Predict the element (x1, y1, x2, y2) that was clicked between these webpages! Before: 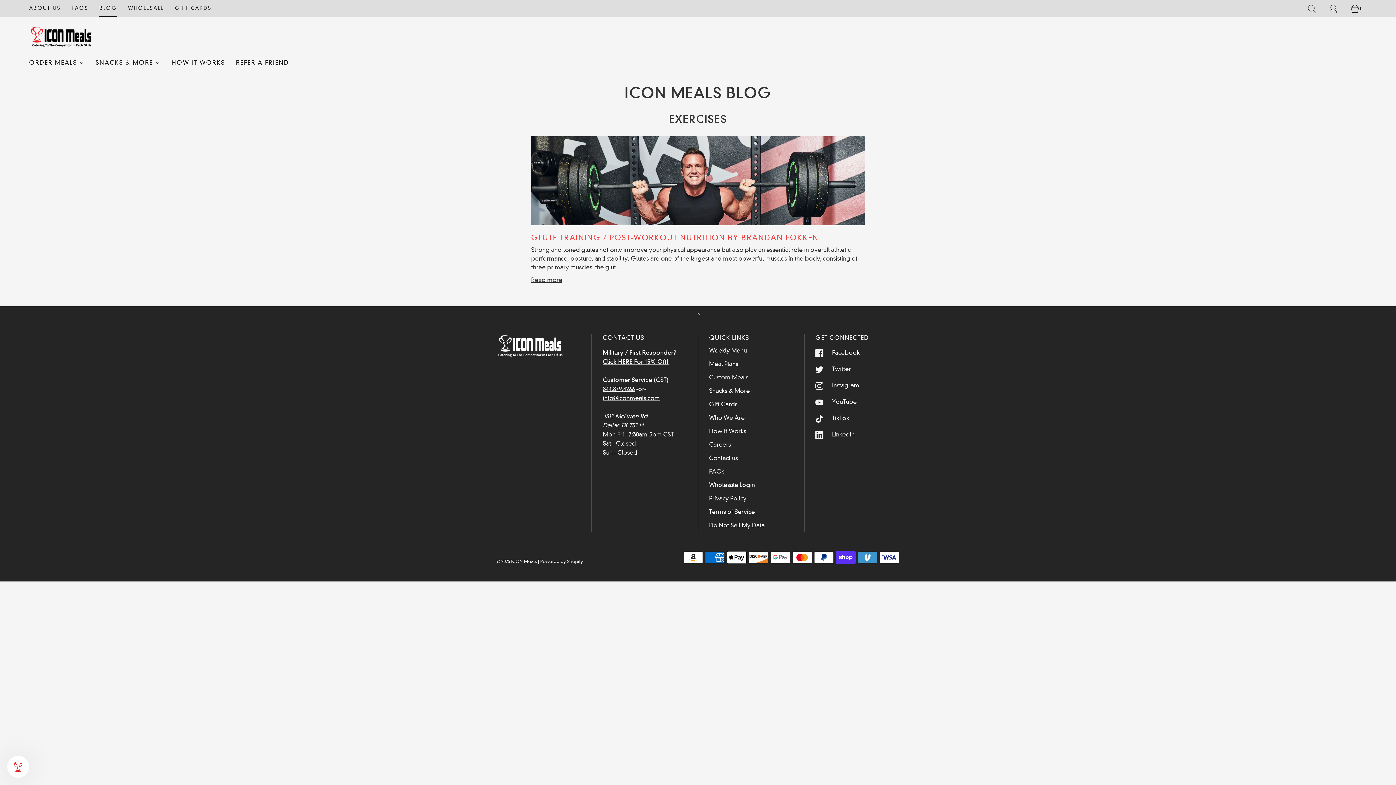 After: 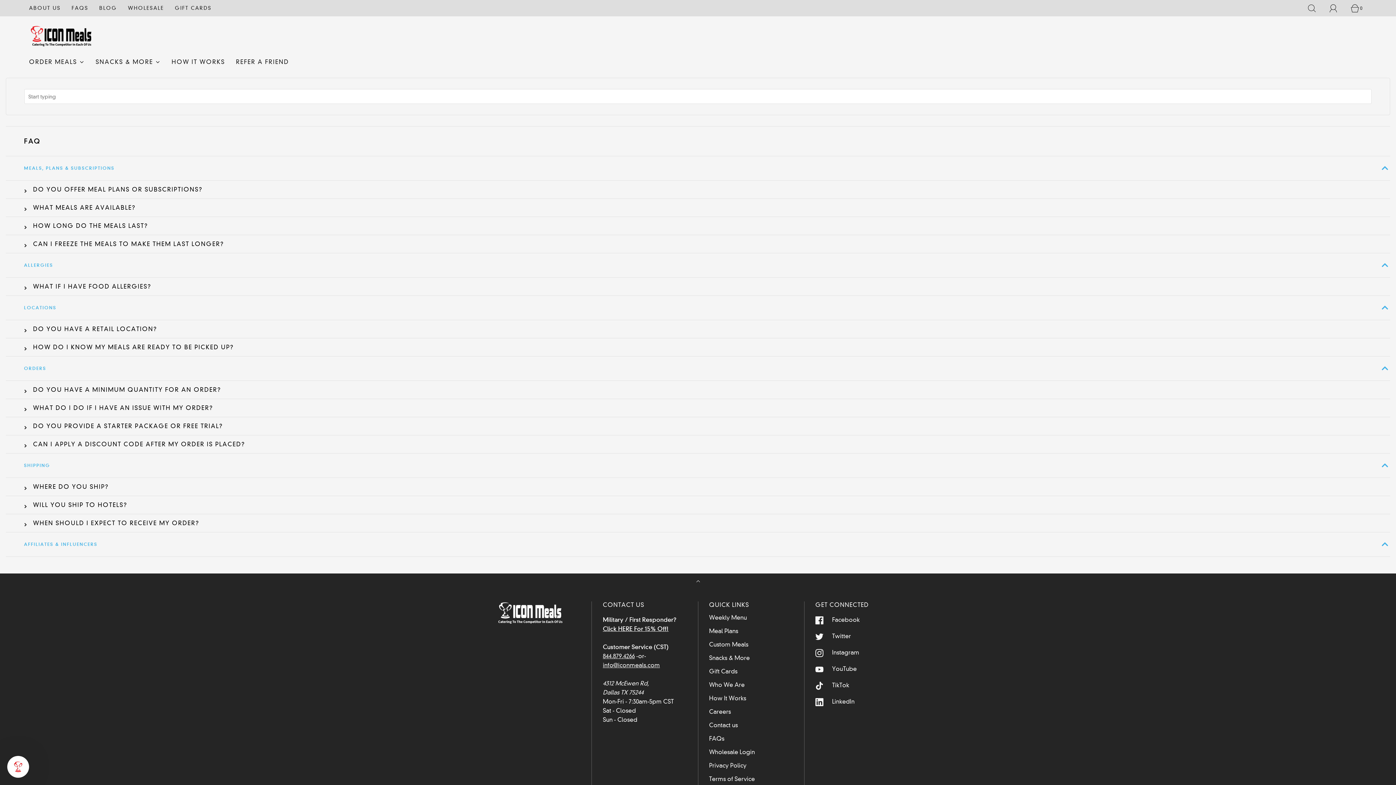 Action: bbox: (709, 465, 725, 478) label: FAQs